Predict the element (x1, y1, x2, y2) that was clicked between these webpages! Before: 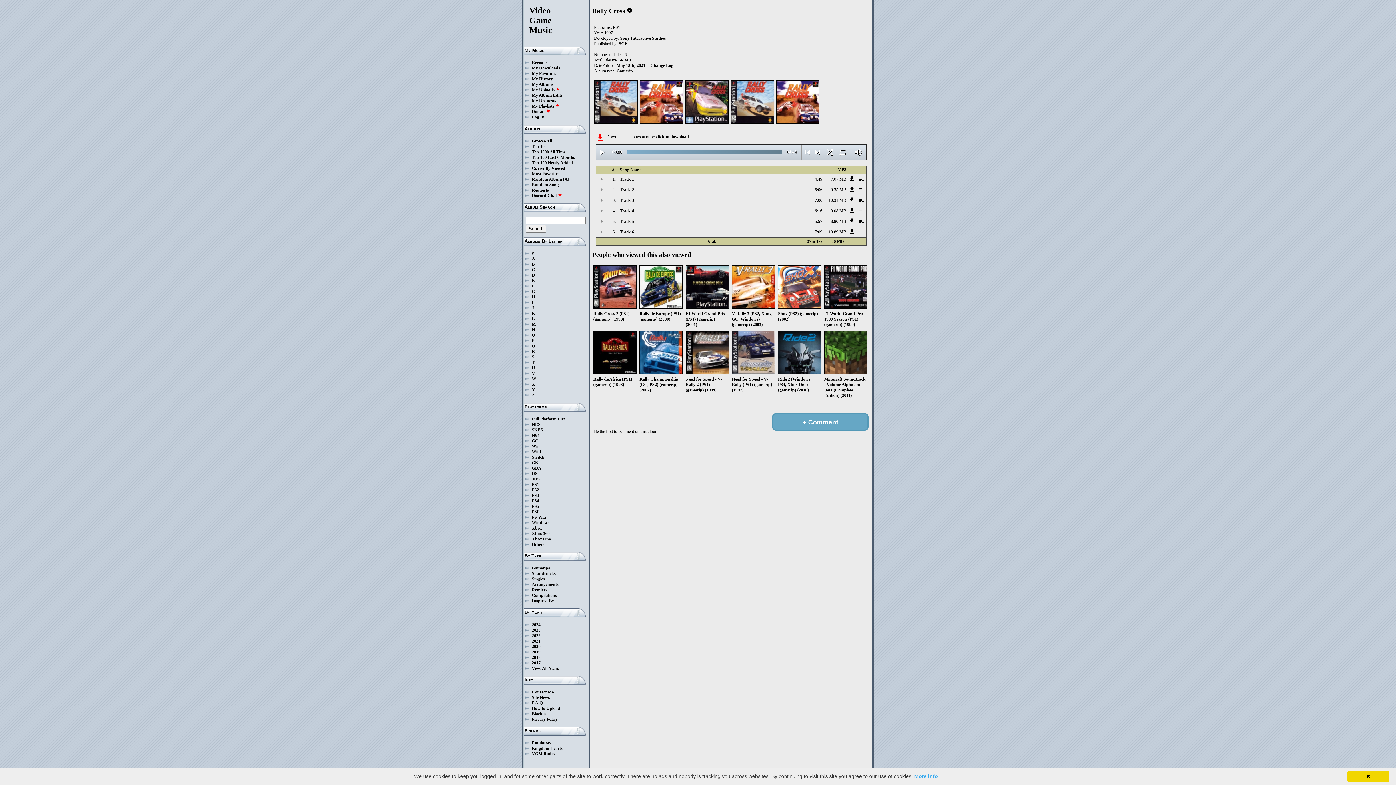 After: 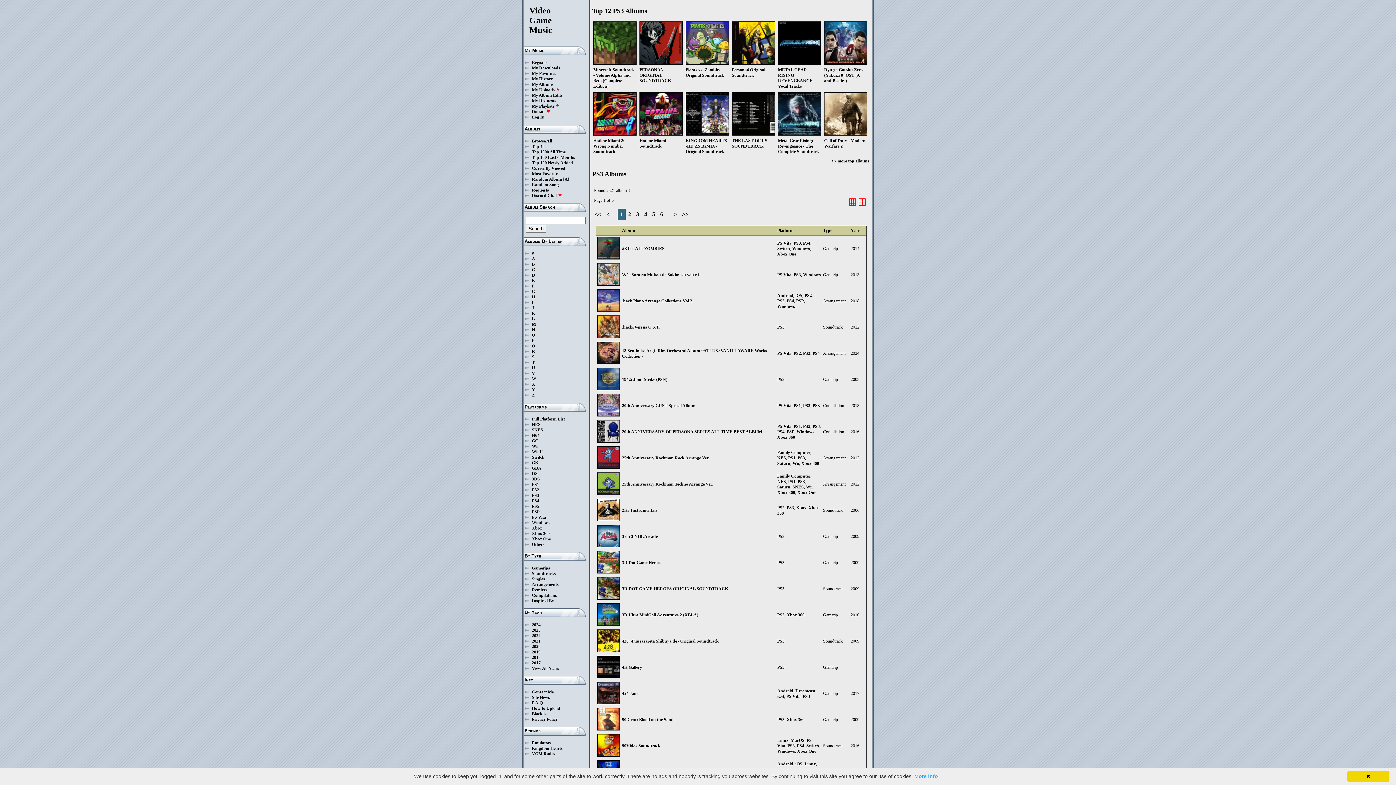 Action: bbox: (532, 493, 539, 498) label: PS3